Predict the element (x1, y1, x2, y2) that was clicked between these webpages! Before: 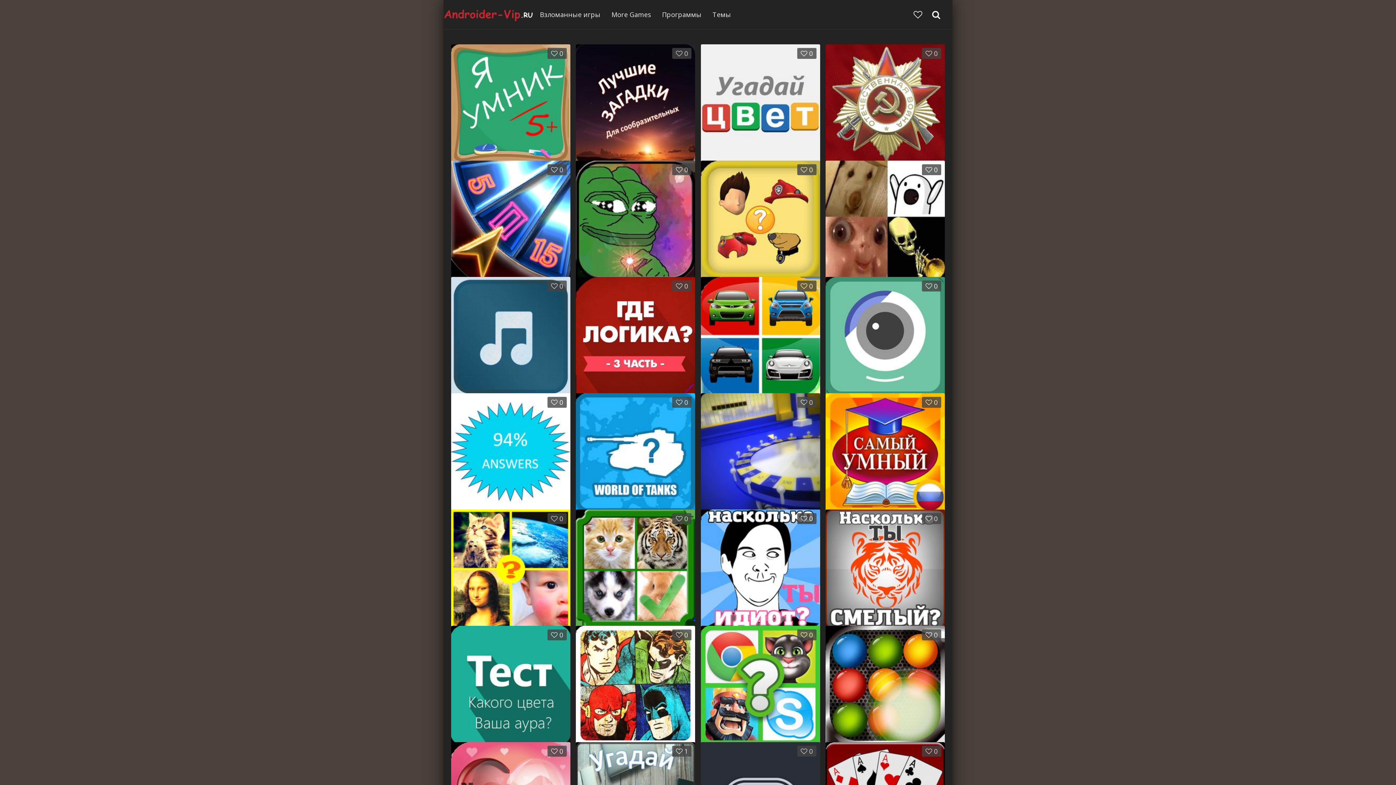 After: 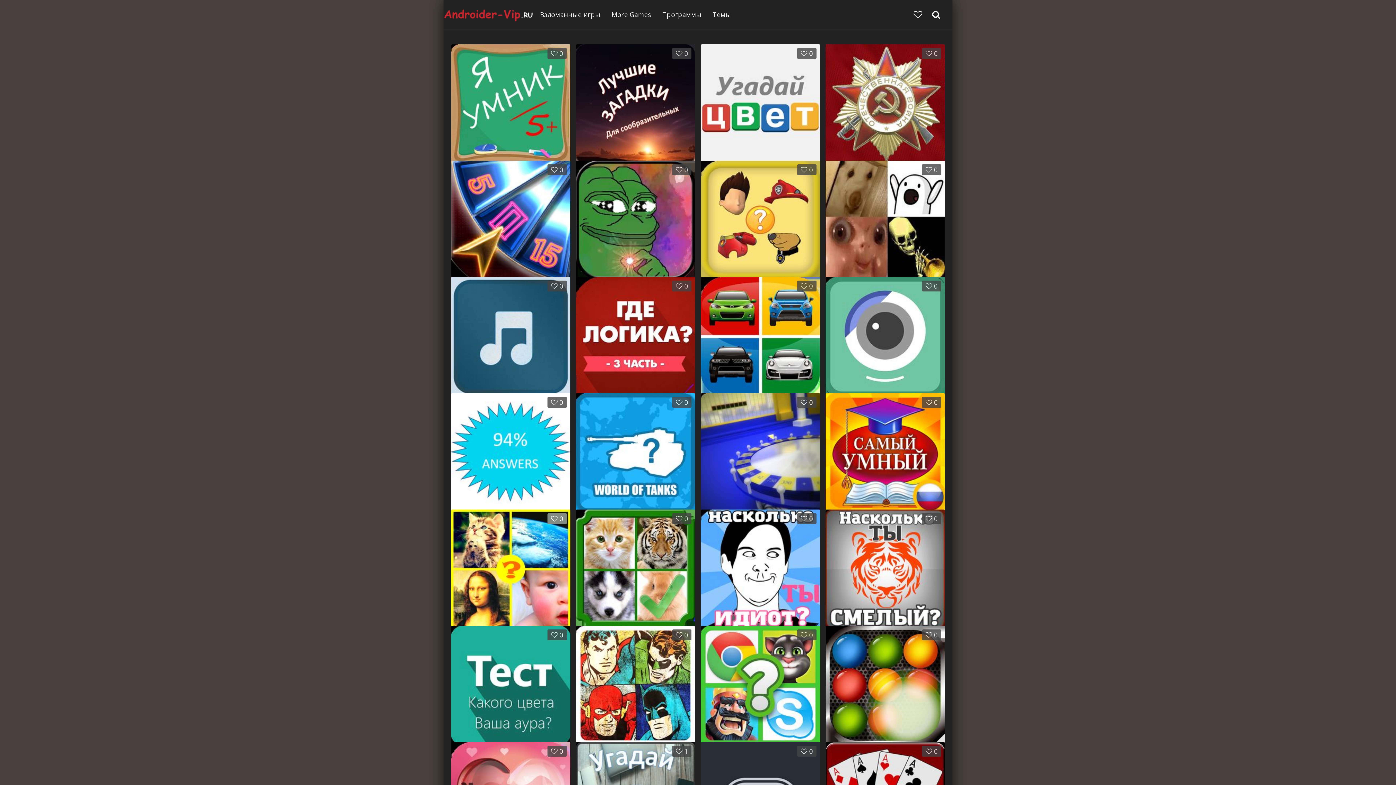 Action: label:  0 bbox: (547, 513, 566, 524)